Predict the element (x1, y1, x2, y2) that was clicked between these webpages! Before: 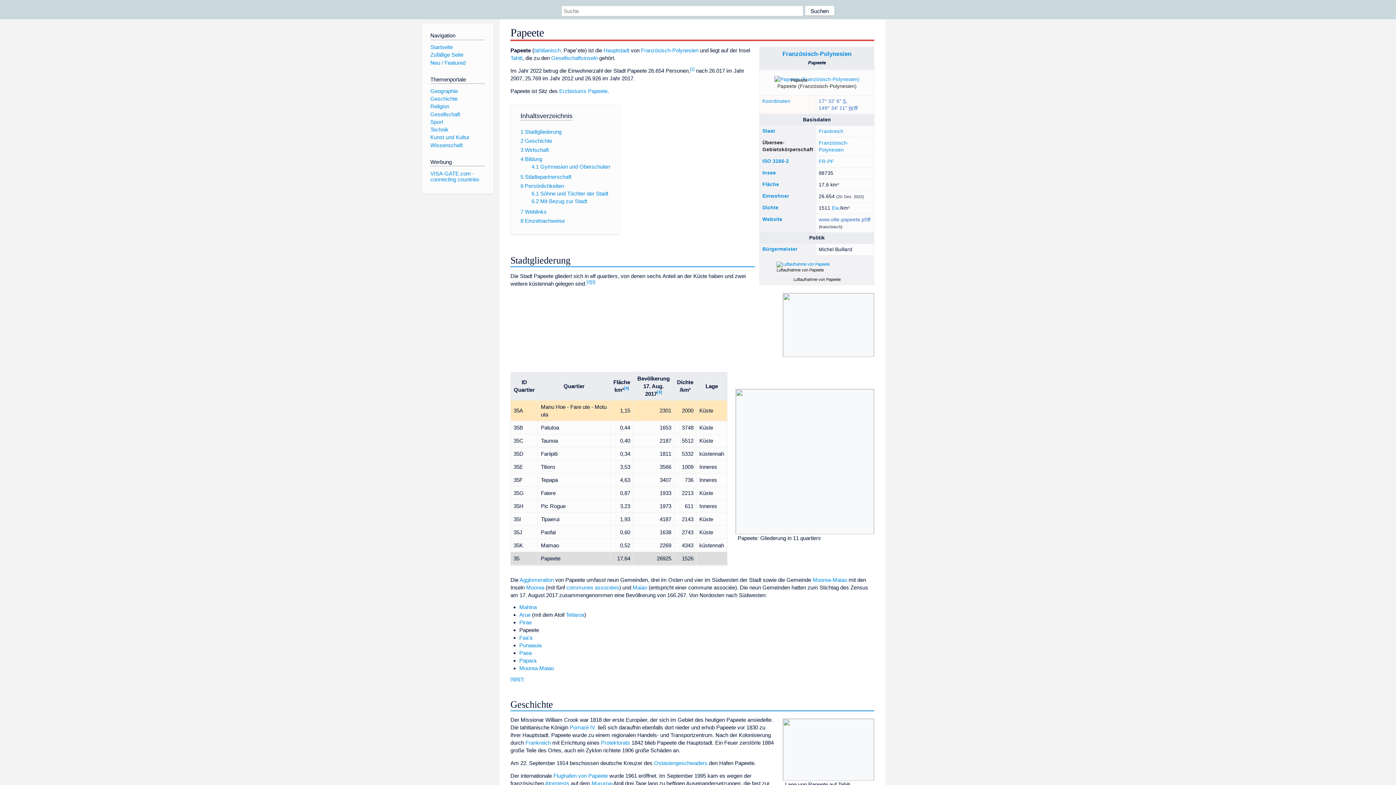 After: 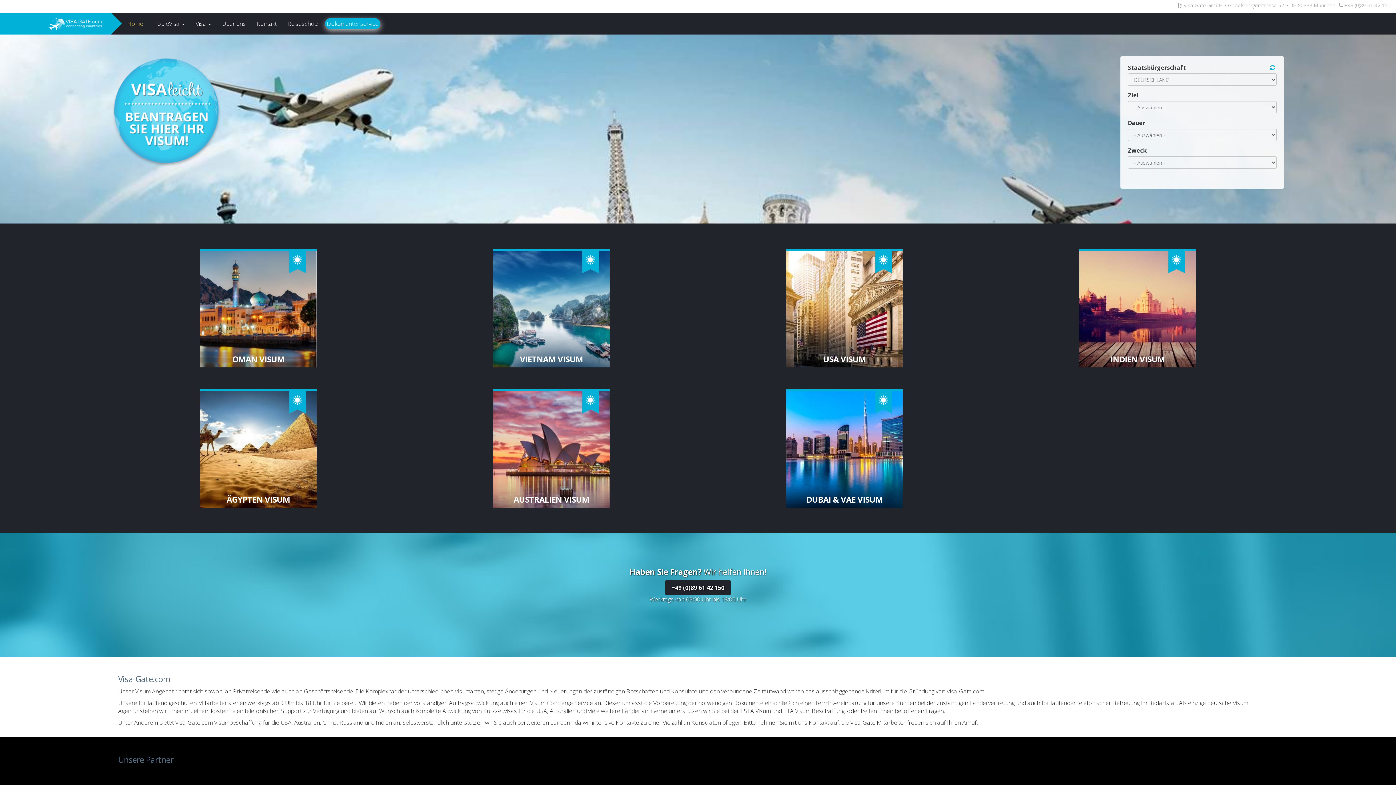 Action: label: VISA-GATE.com - connecting countries bbox: (430, 170, 479, 182)